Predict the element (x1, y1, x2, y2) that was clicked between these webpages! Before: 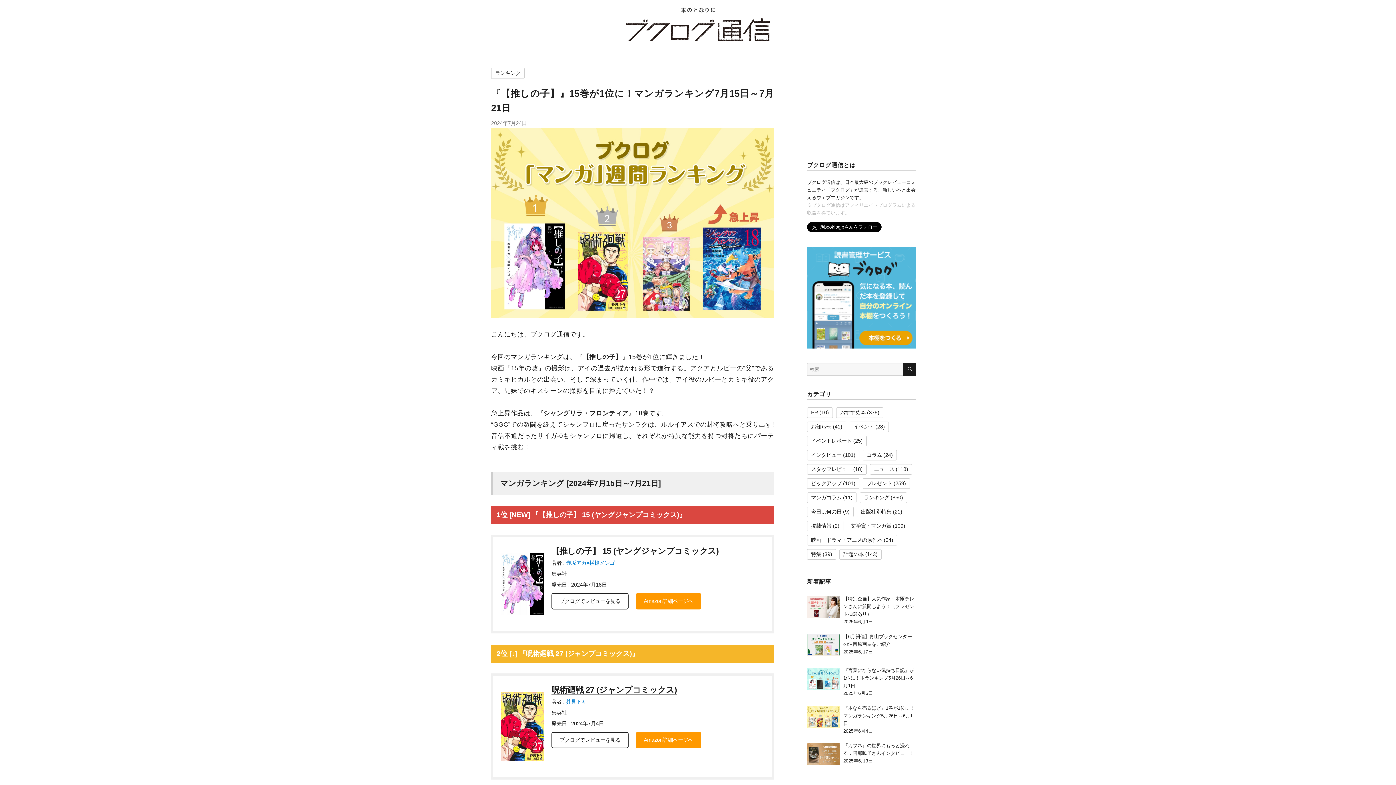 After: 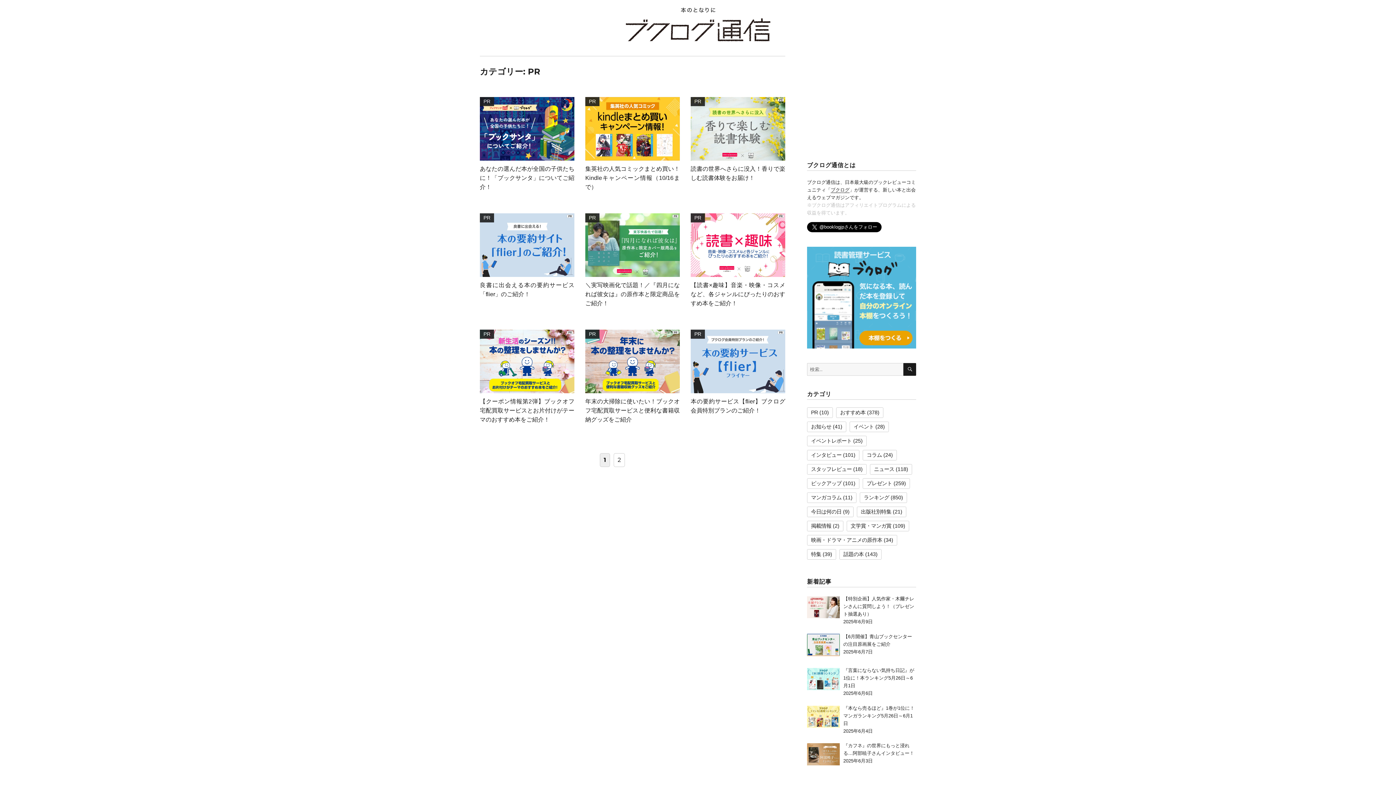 Action: bbox: (811, 409, 818, 415) label: PR